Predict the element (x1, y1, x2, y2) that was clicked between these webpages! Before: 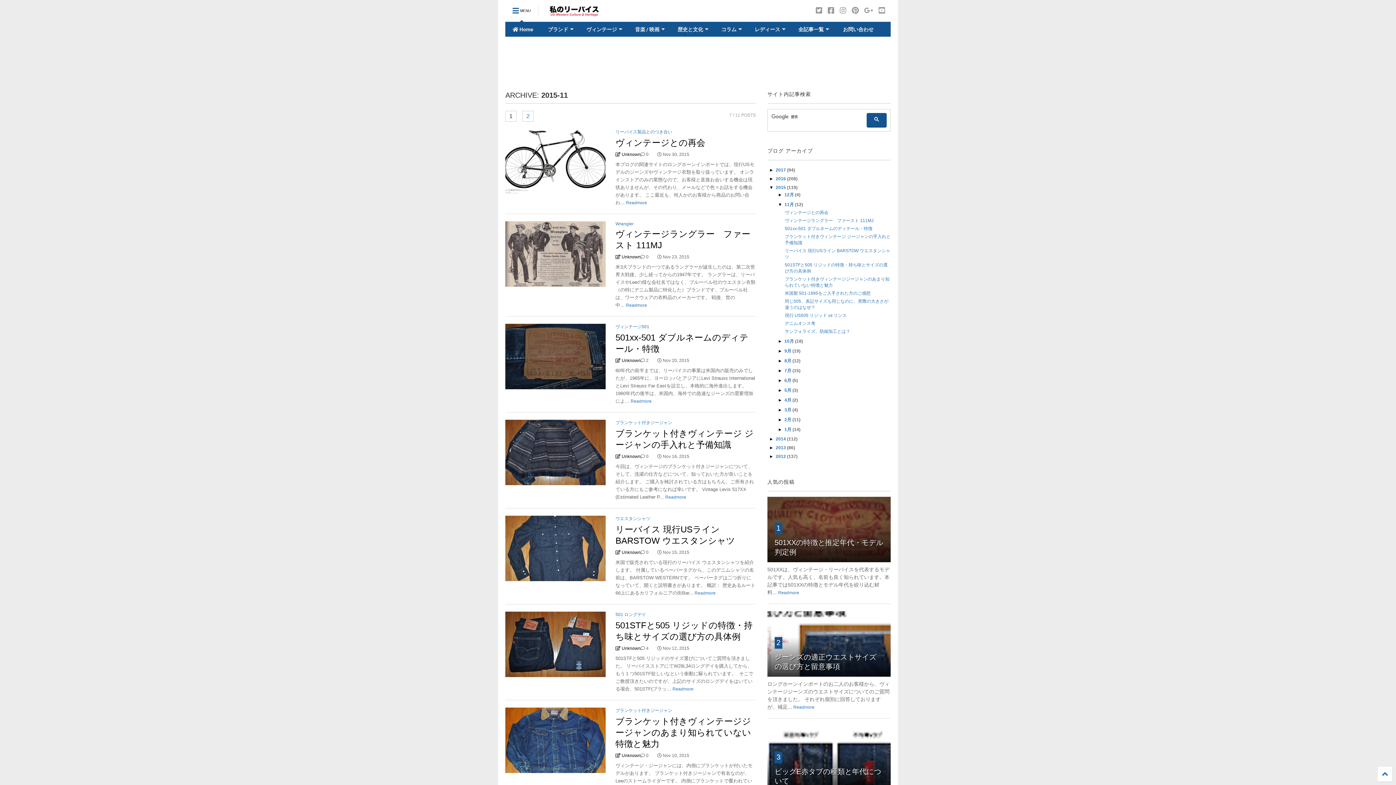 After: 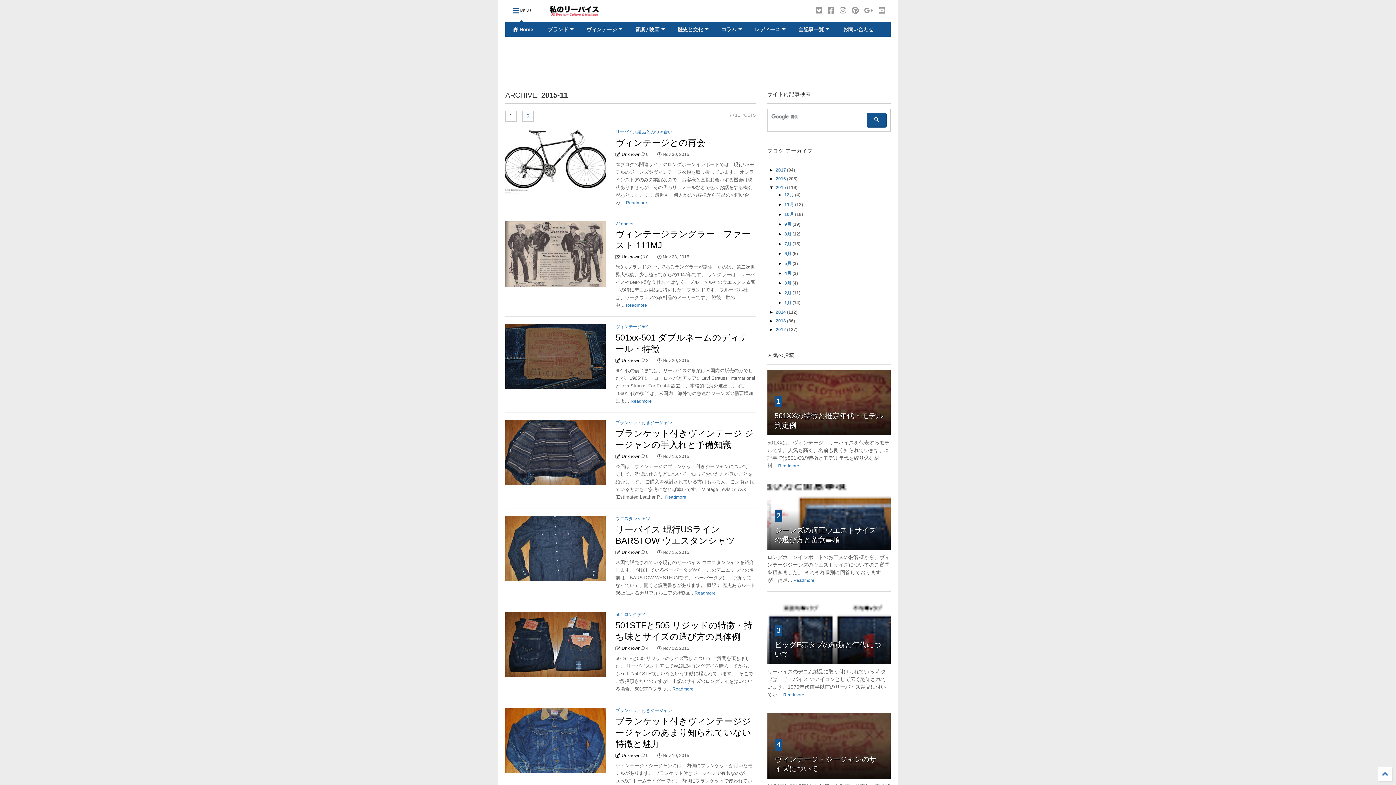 Action: label: ▼   bbox: (778, 202, 784, 207)